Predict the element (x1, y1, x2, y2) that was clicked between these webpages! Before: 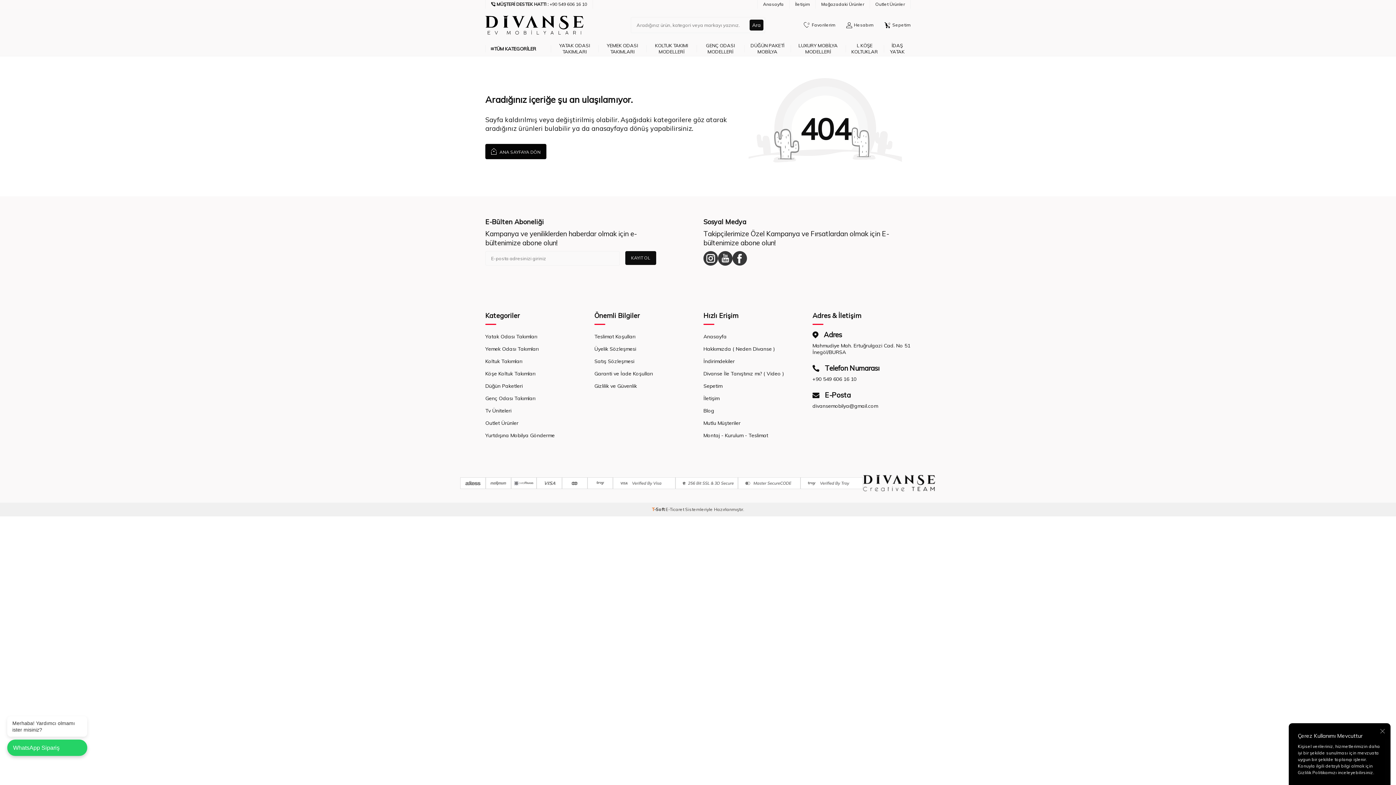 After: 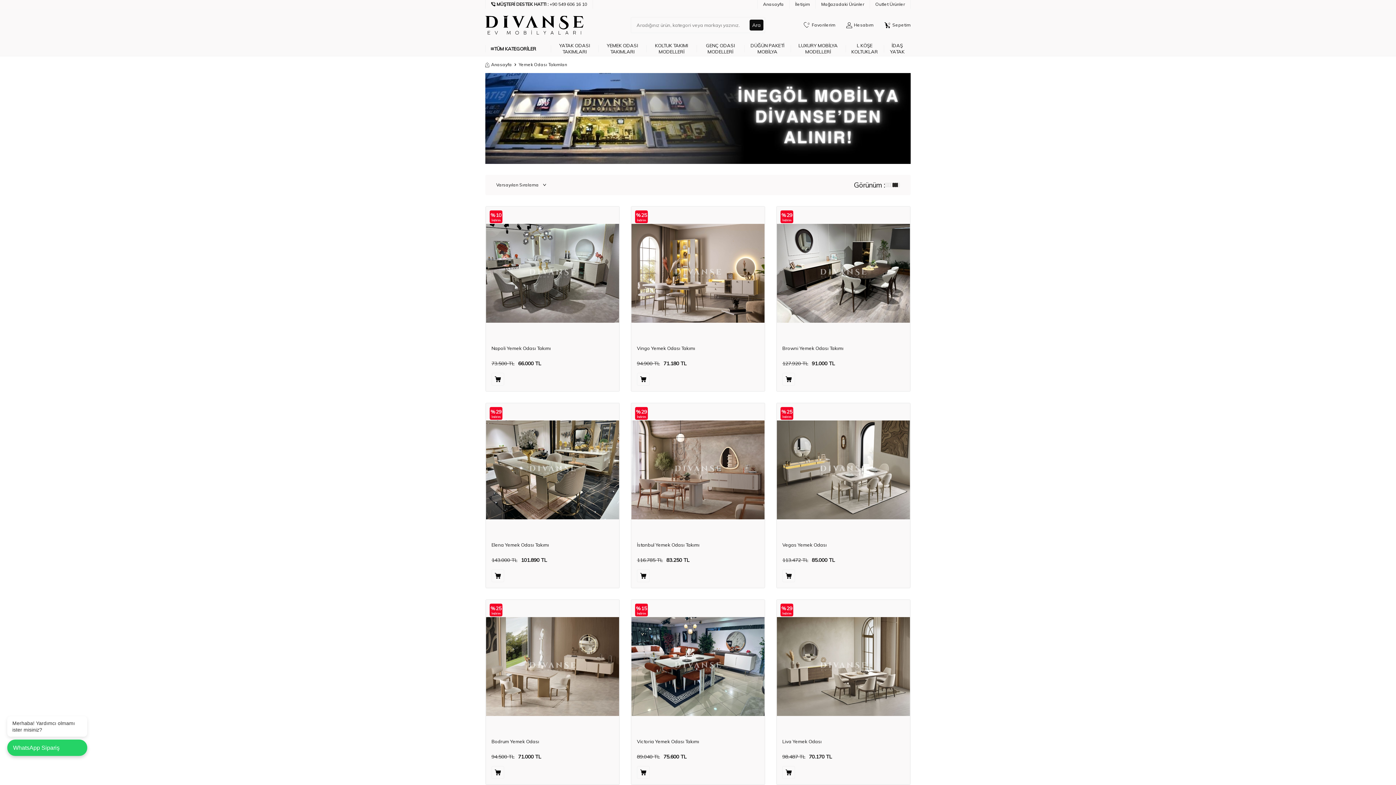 Action: bbox: (598, 41, 646, 56) label: YEMEK ODASI TAKIMLARI